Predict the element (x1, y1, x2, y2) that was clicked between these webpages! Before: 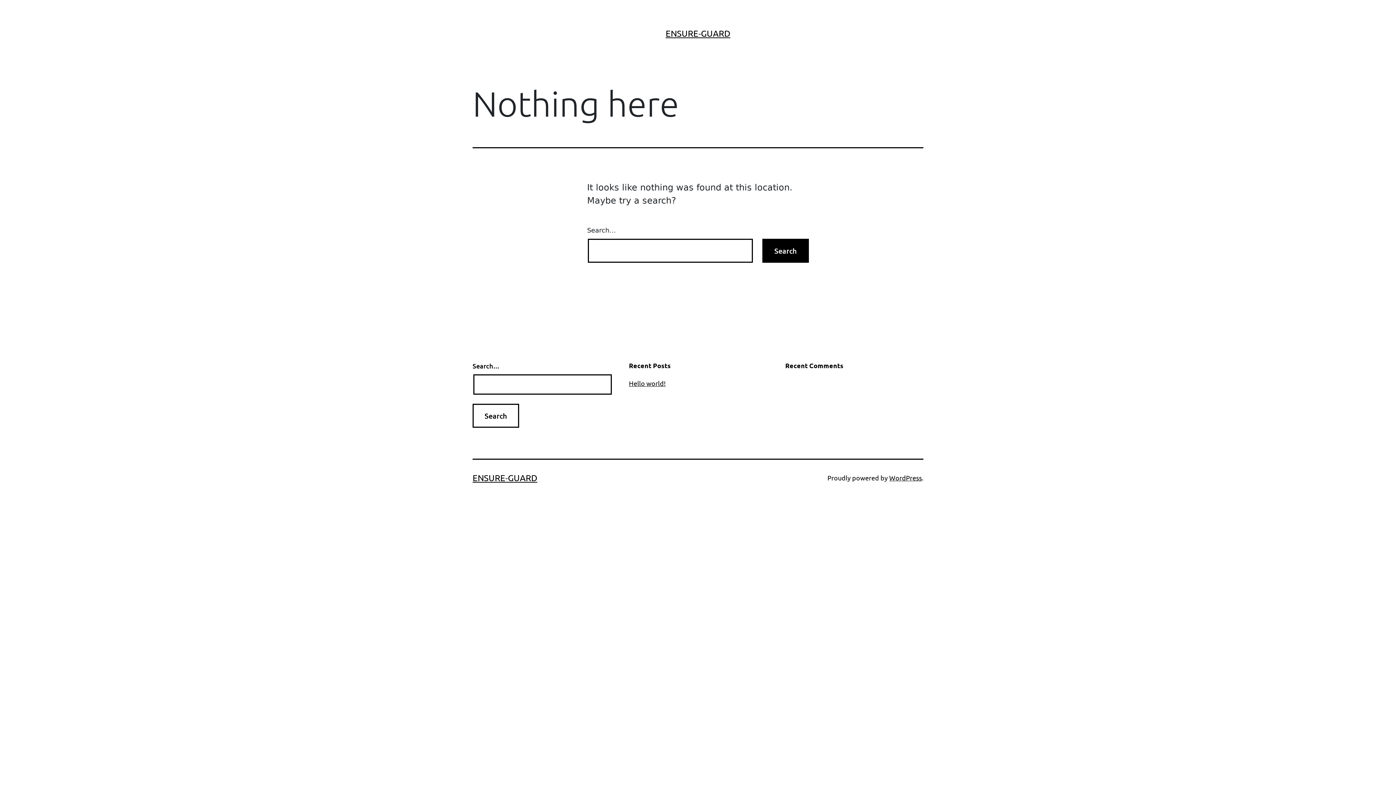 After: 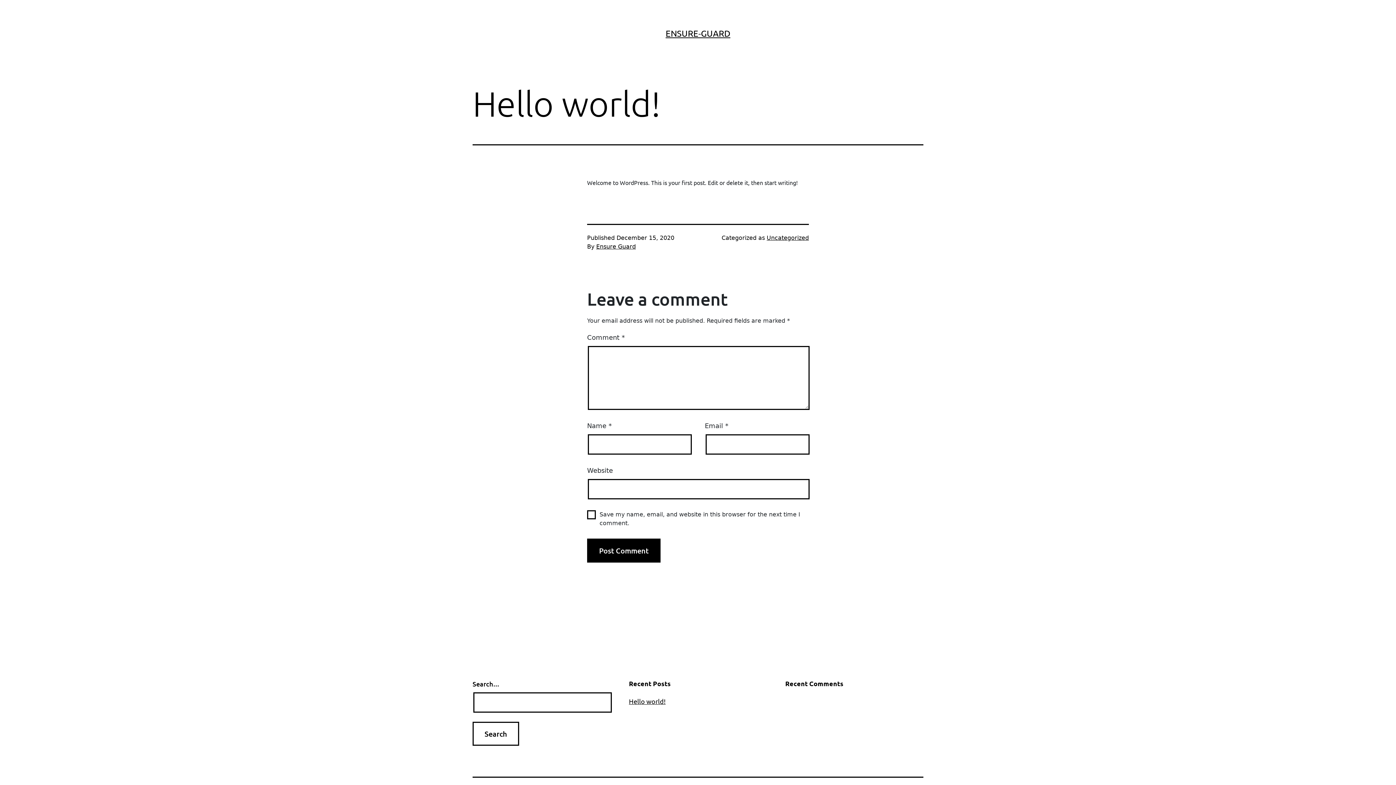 Action: label: Hello world! bbox: (629, 379, 665, 387)